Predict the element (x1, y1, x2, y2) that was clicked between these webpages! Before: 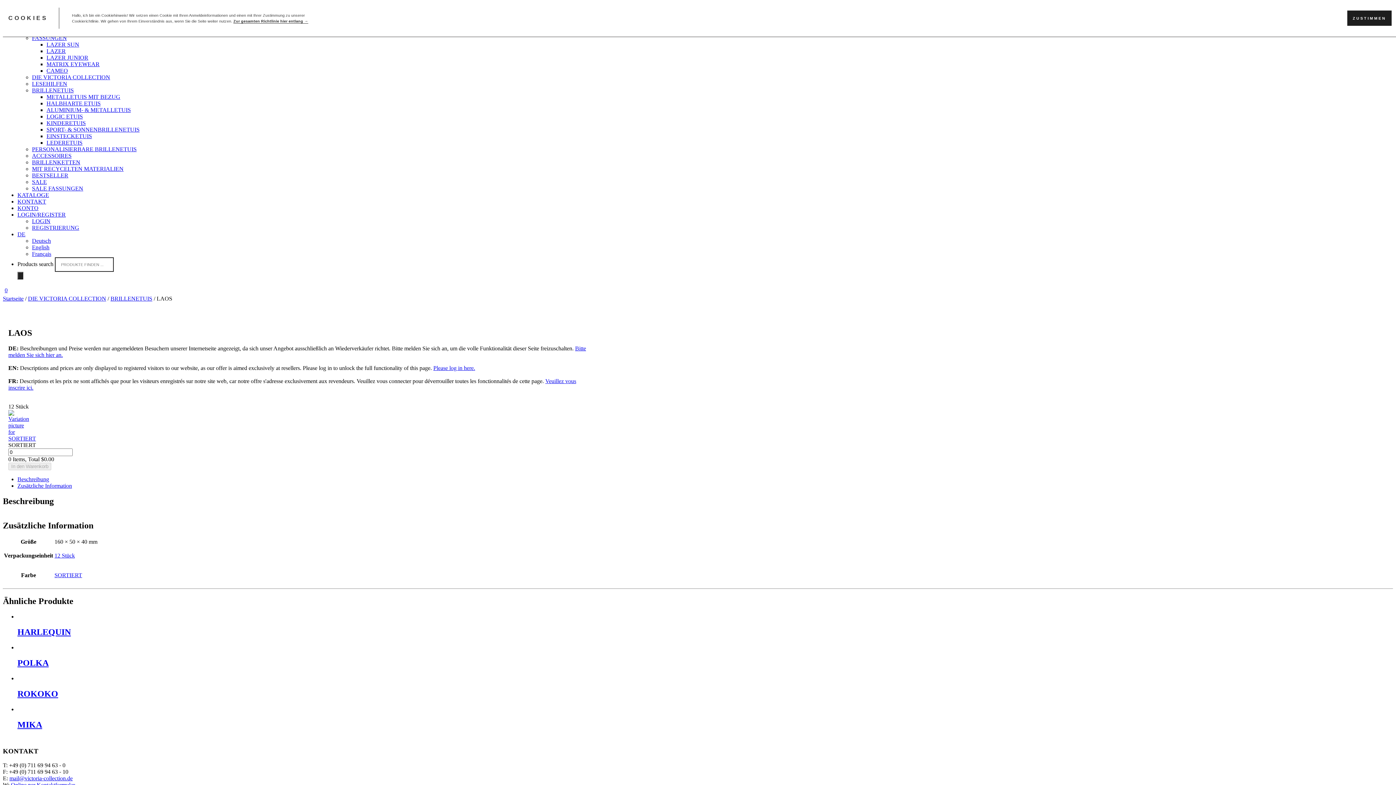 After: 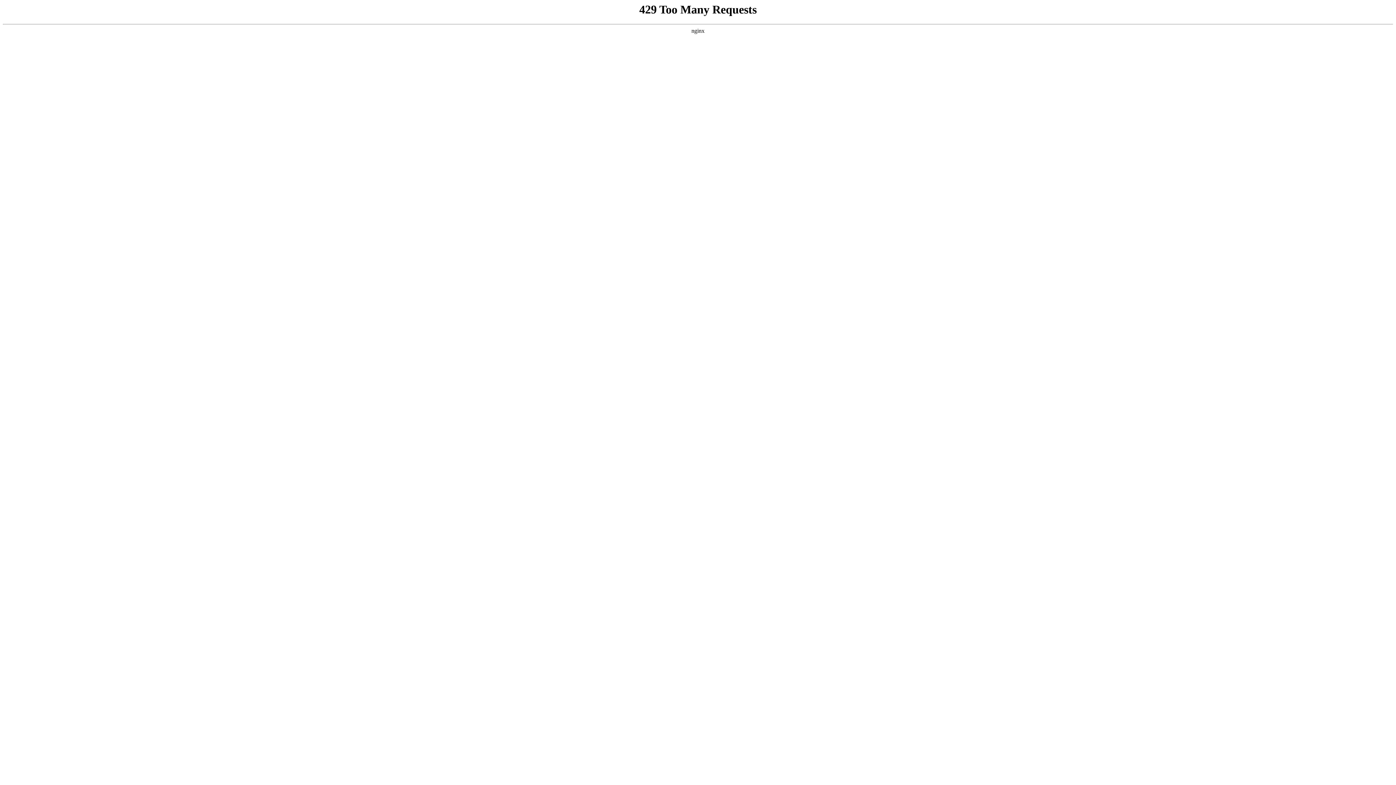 Action: label: ROKOKO bbox: (17, 689, 976, 699)